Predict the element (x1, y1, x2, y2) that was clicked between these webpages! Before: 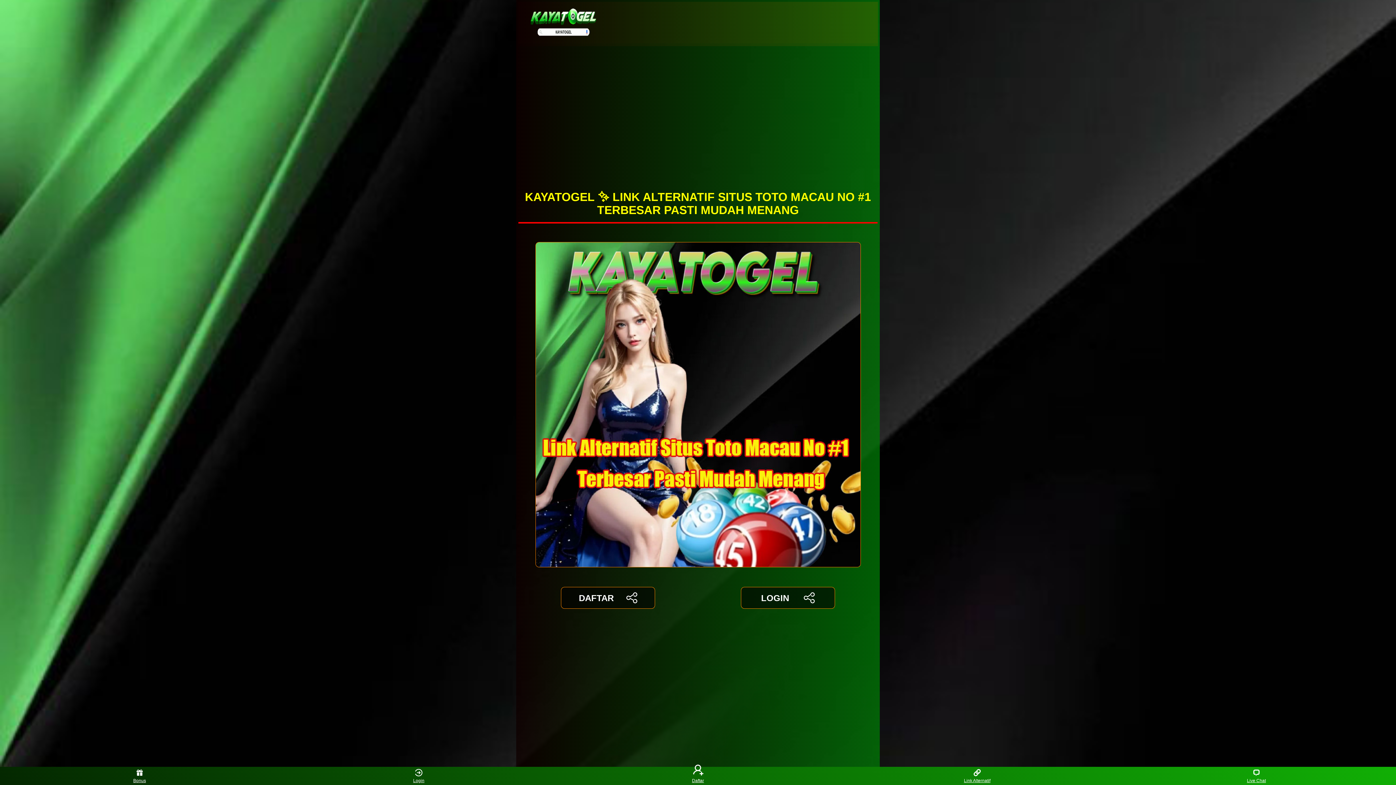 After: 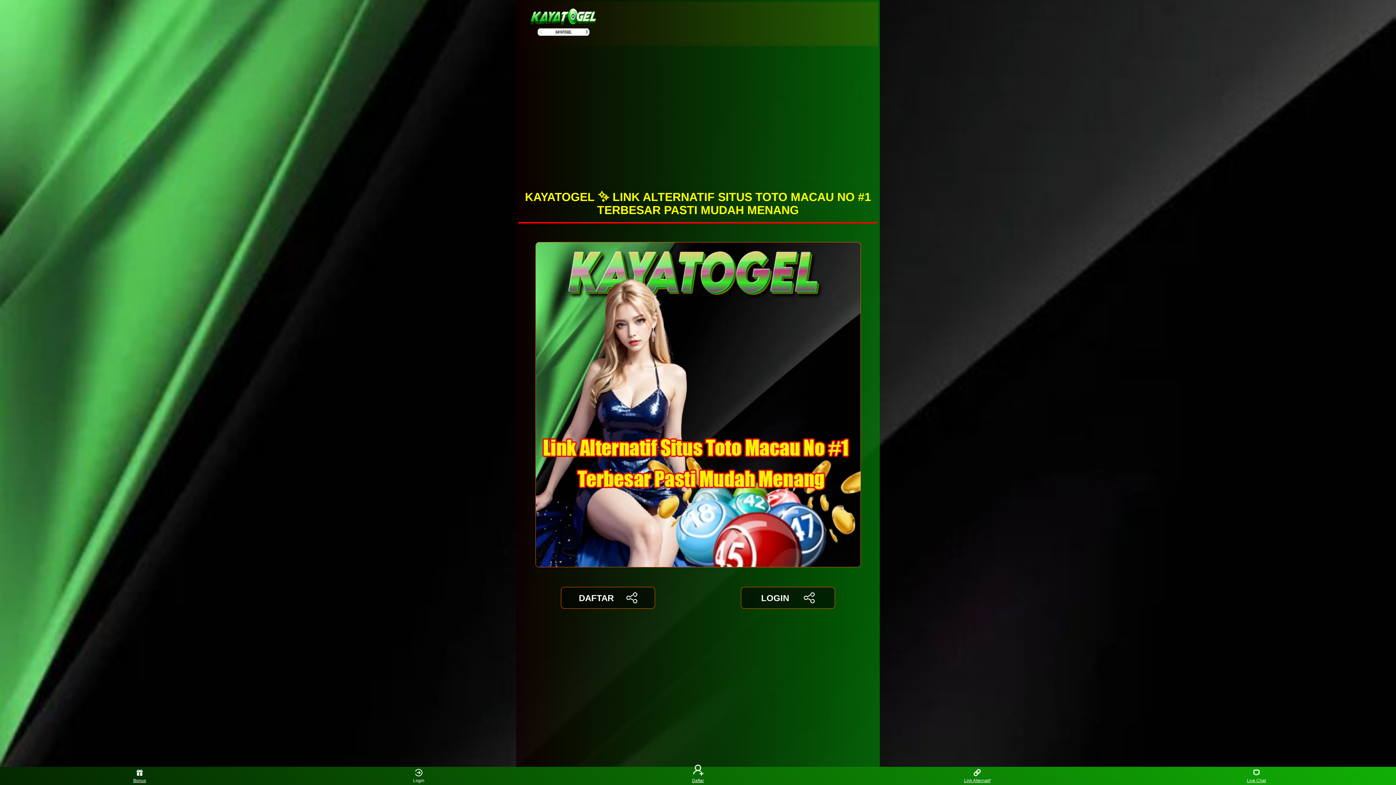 Action: label: Login bbox: (405, 768, 432, 783)